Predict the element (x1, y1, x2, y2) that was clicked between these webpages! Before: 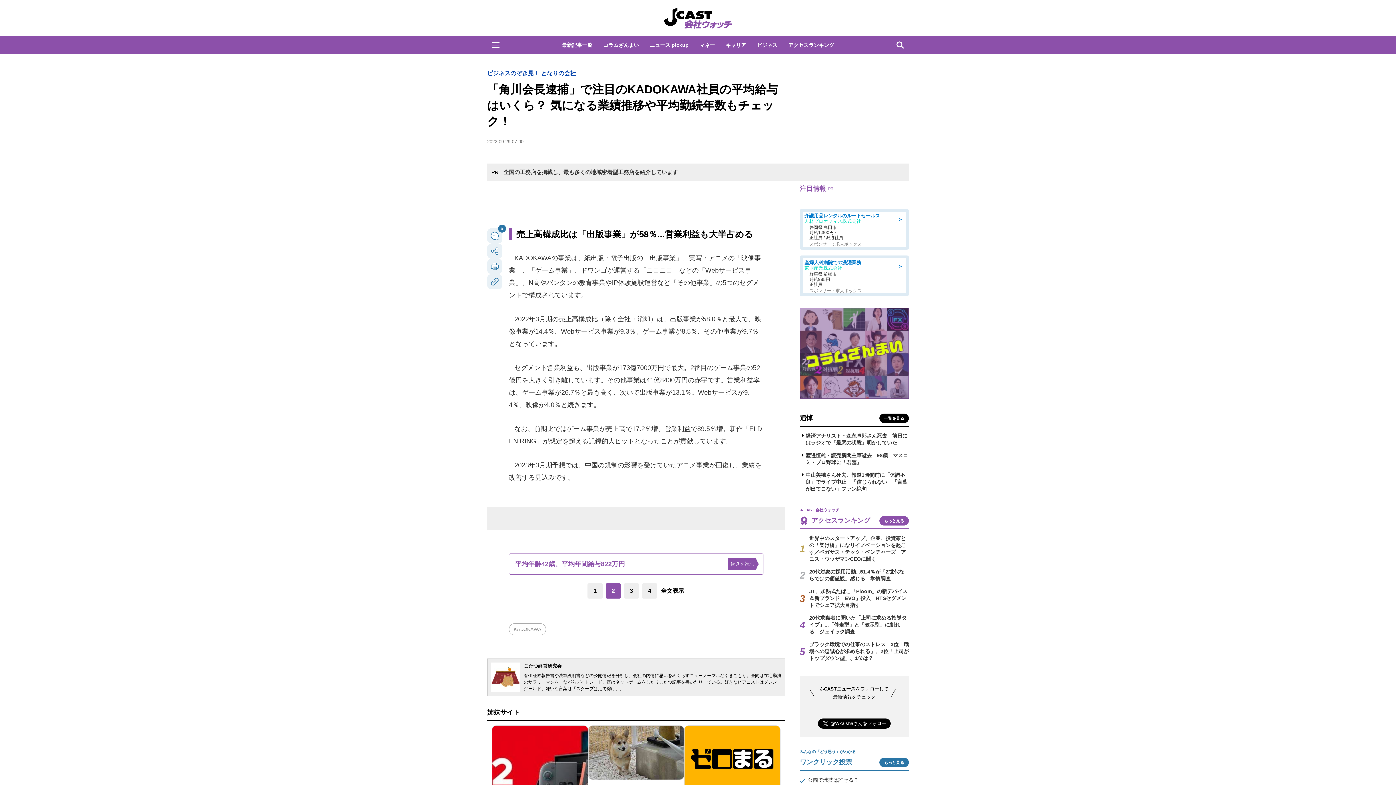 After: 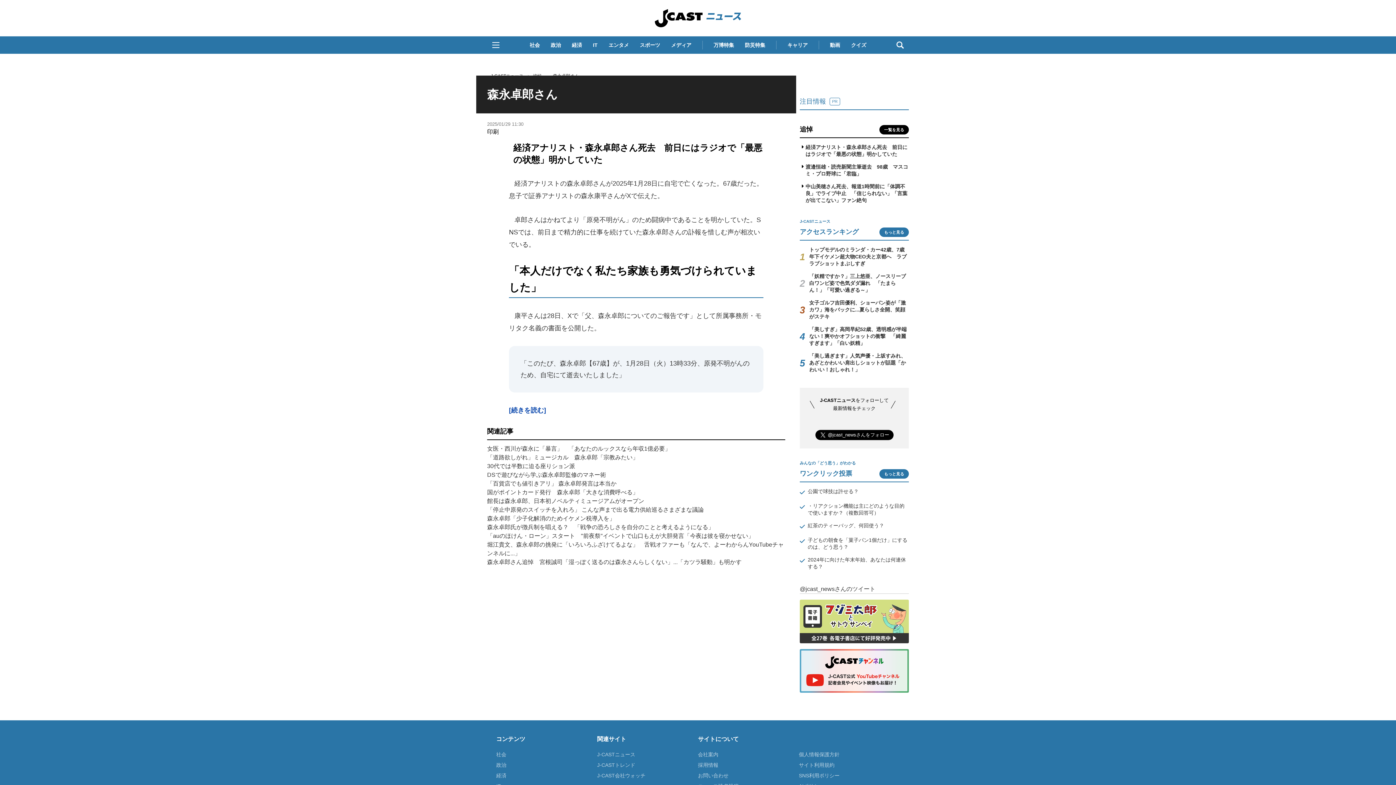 Action: bbox: (805, 432, 909, 446) label: 経済アナリスト・森永卓郎さん死去　前日にはラジオで「最悪の状態」明かしていた